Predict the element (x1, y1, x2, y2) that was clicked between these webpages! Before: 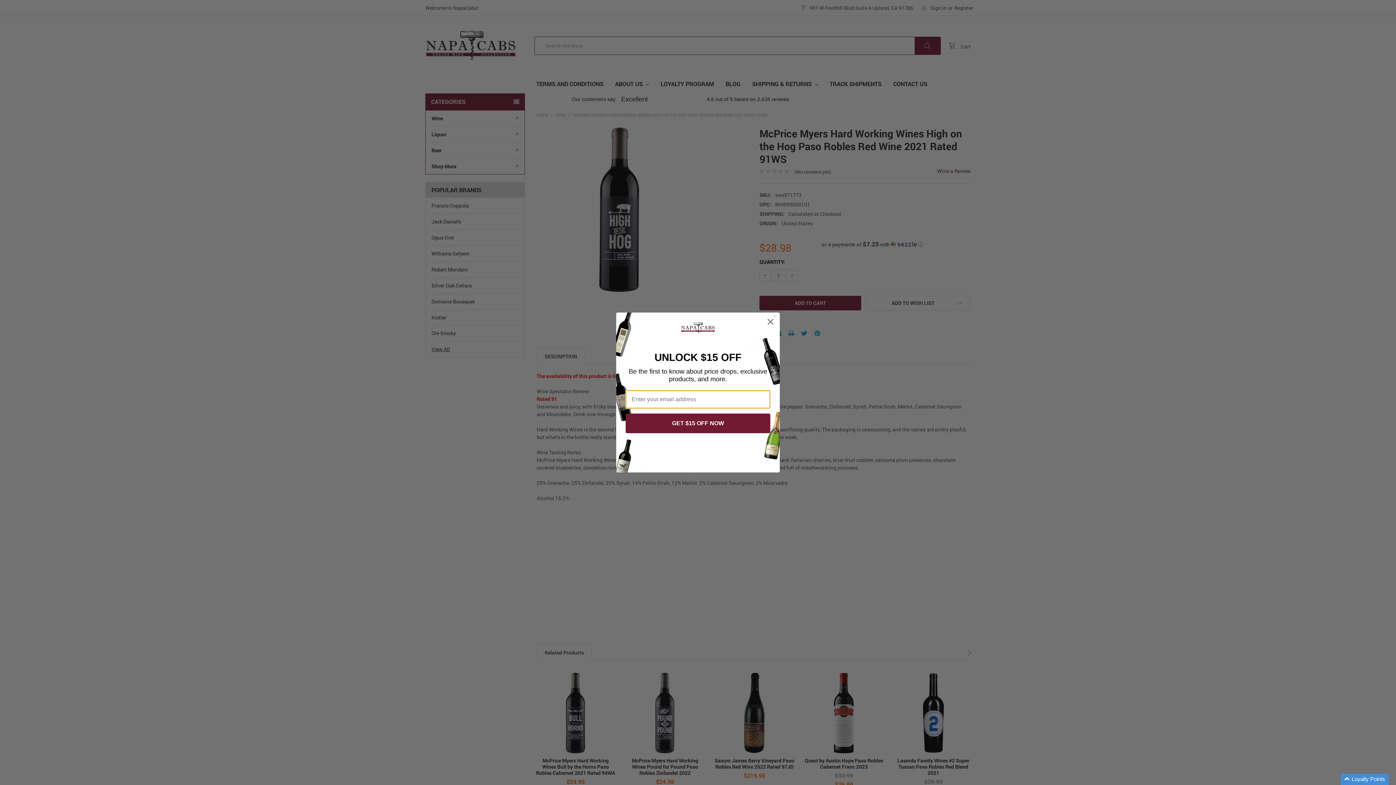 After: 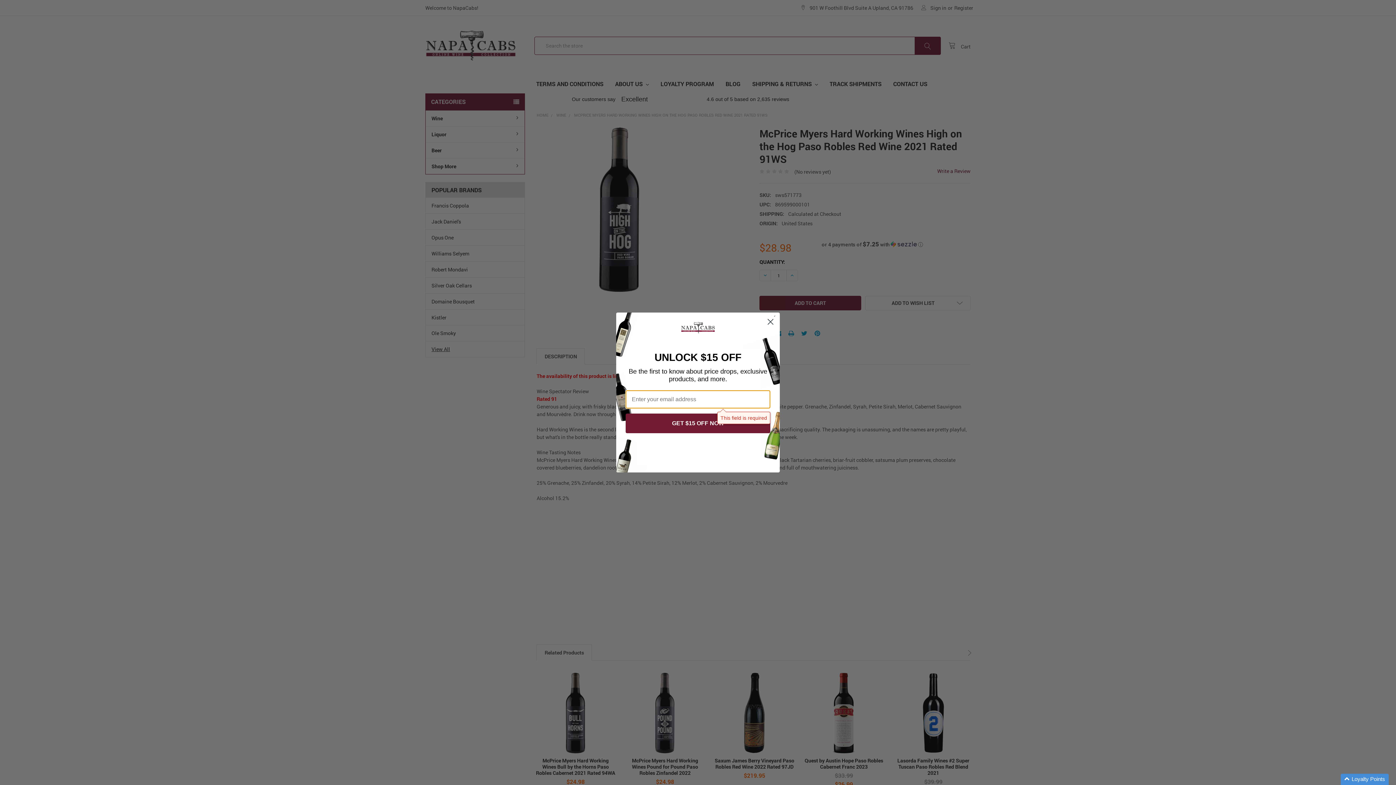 Action: label: GET $15 OFF NOW bbox: (625, 413, 770, 433)